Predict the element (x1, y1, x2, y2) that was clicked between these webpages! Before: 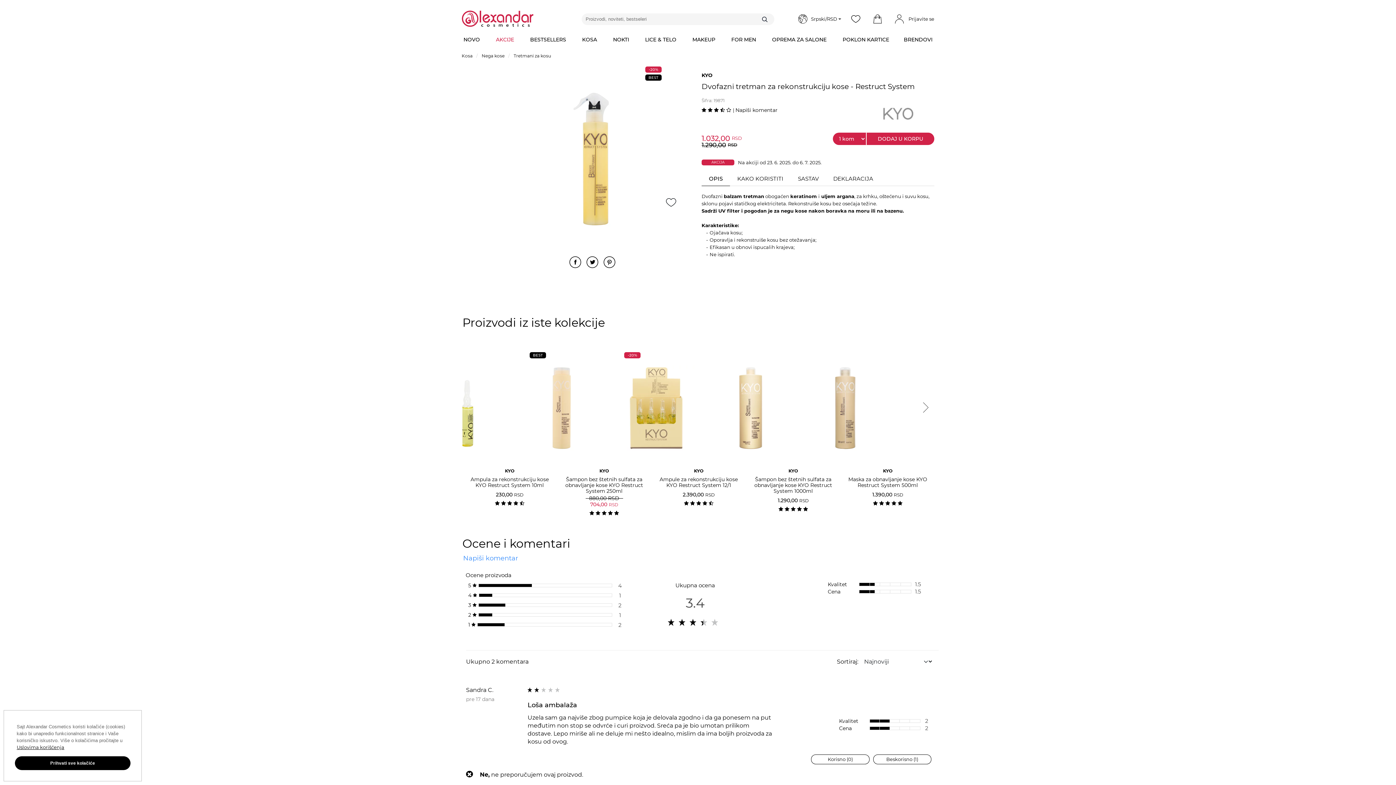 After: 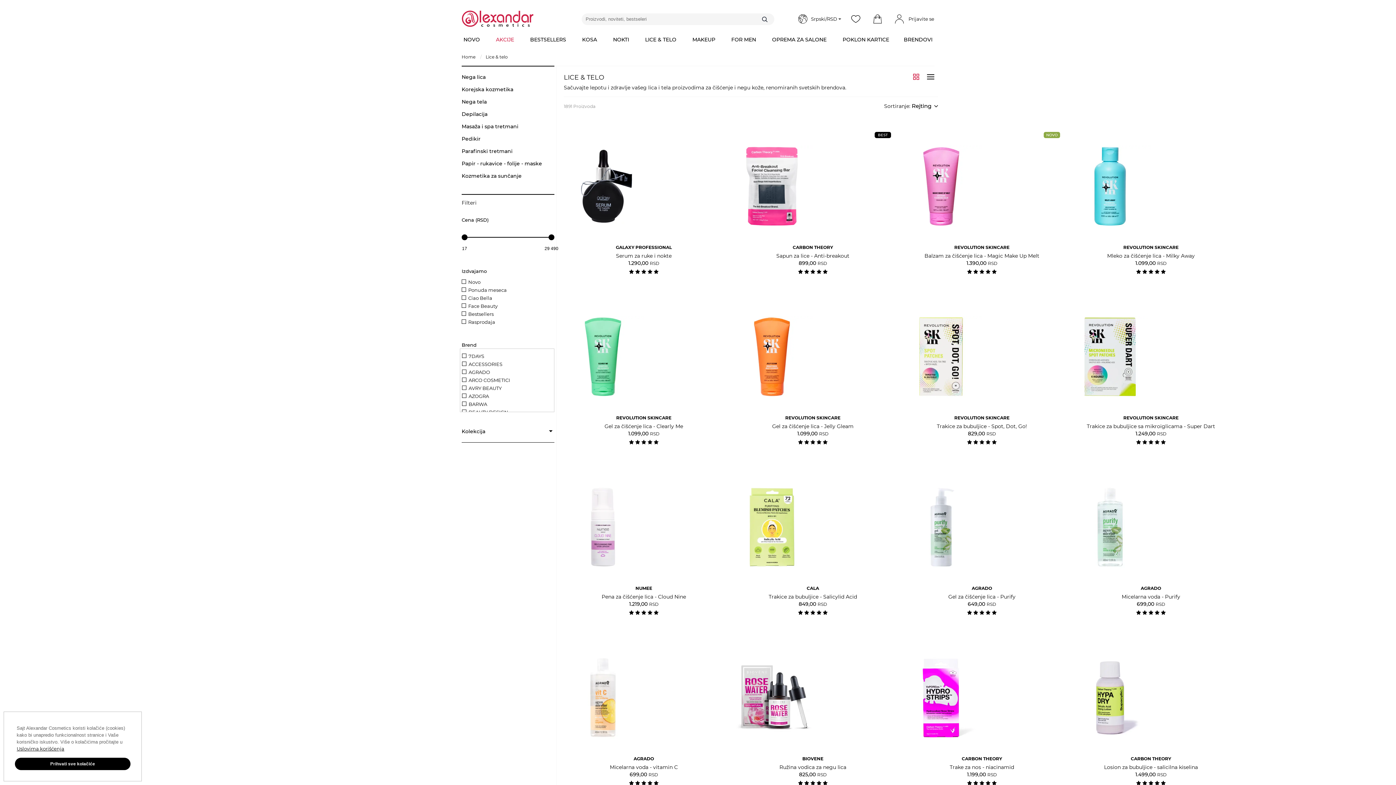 Action: bbox: (643, 30, 678, 48) label: LICE & TELO